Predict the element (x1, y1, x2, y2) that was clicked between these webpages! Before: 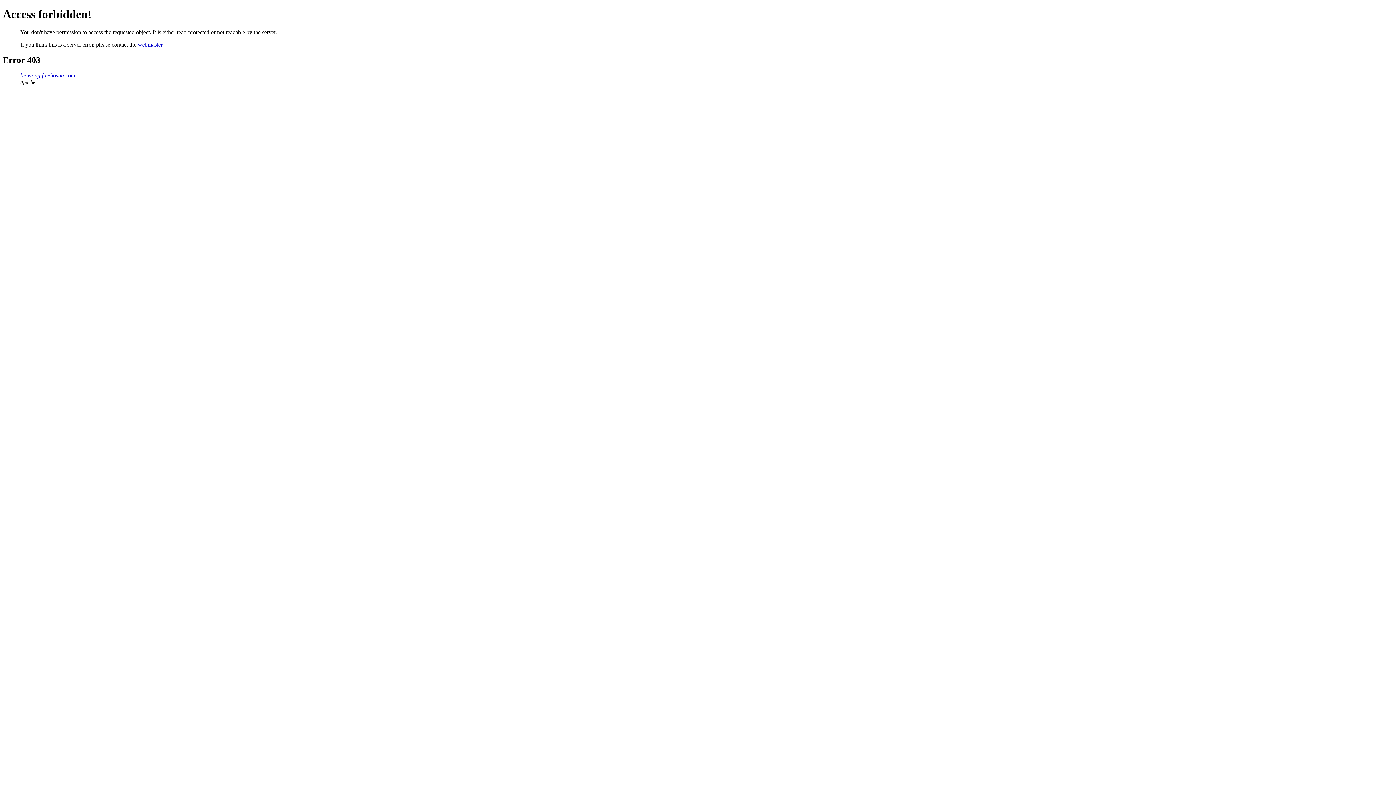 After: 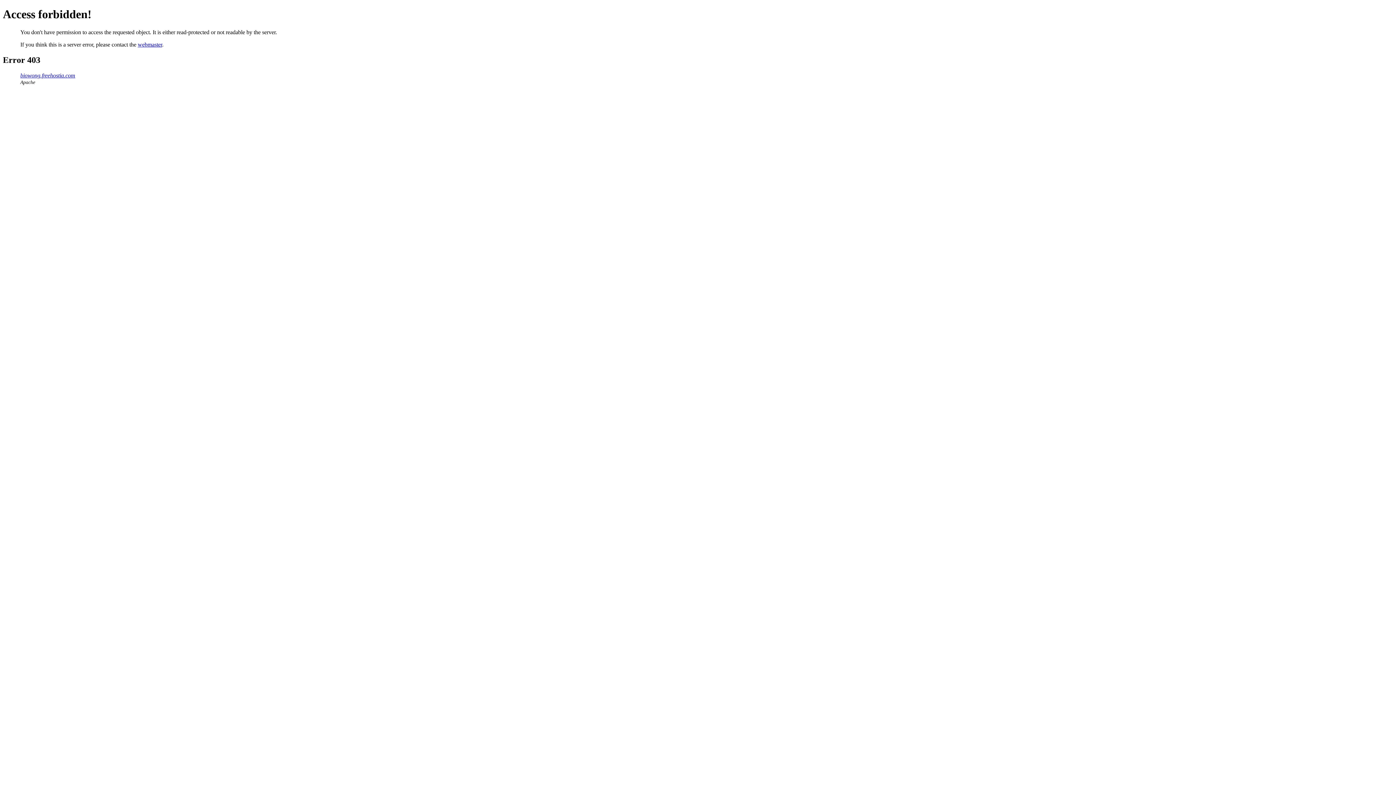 Action: label: webmaster bbox: (137, 41, 162, 47)